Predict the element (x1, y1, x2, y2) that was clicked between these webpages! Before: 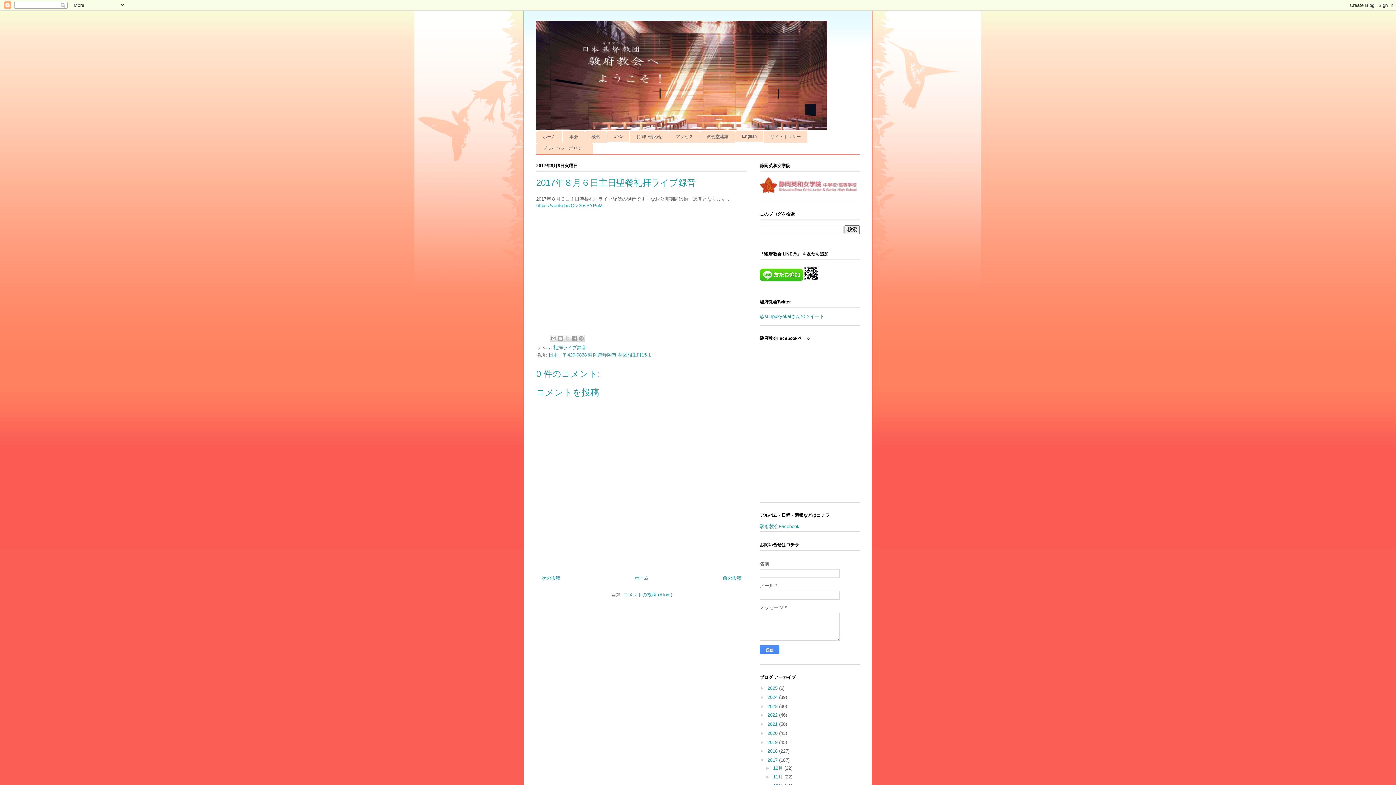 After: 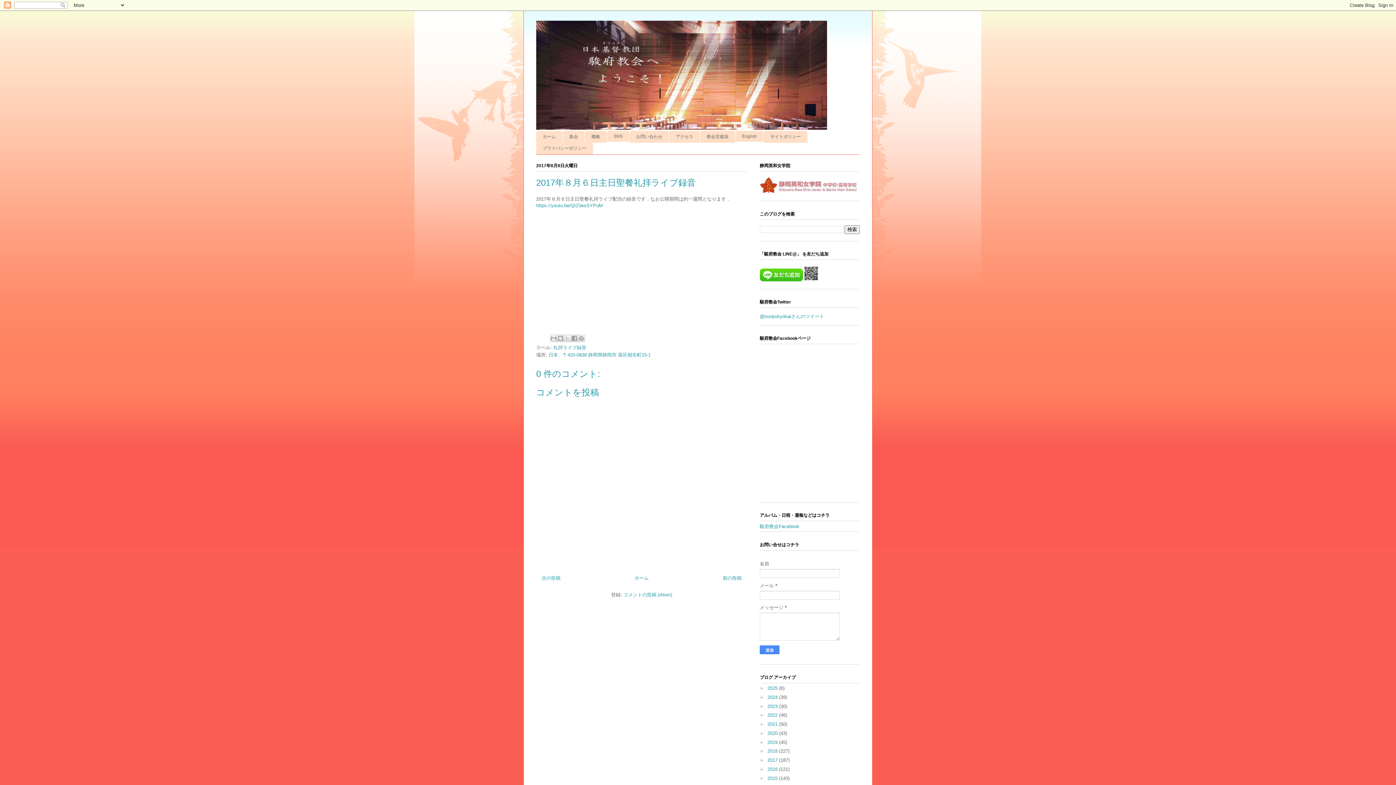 Action: label: ▼   bbox: (760, 757, 767, 763)